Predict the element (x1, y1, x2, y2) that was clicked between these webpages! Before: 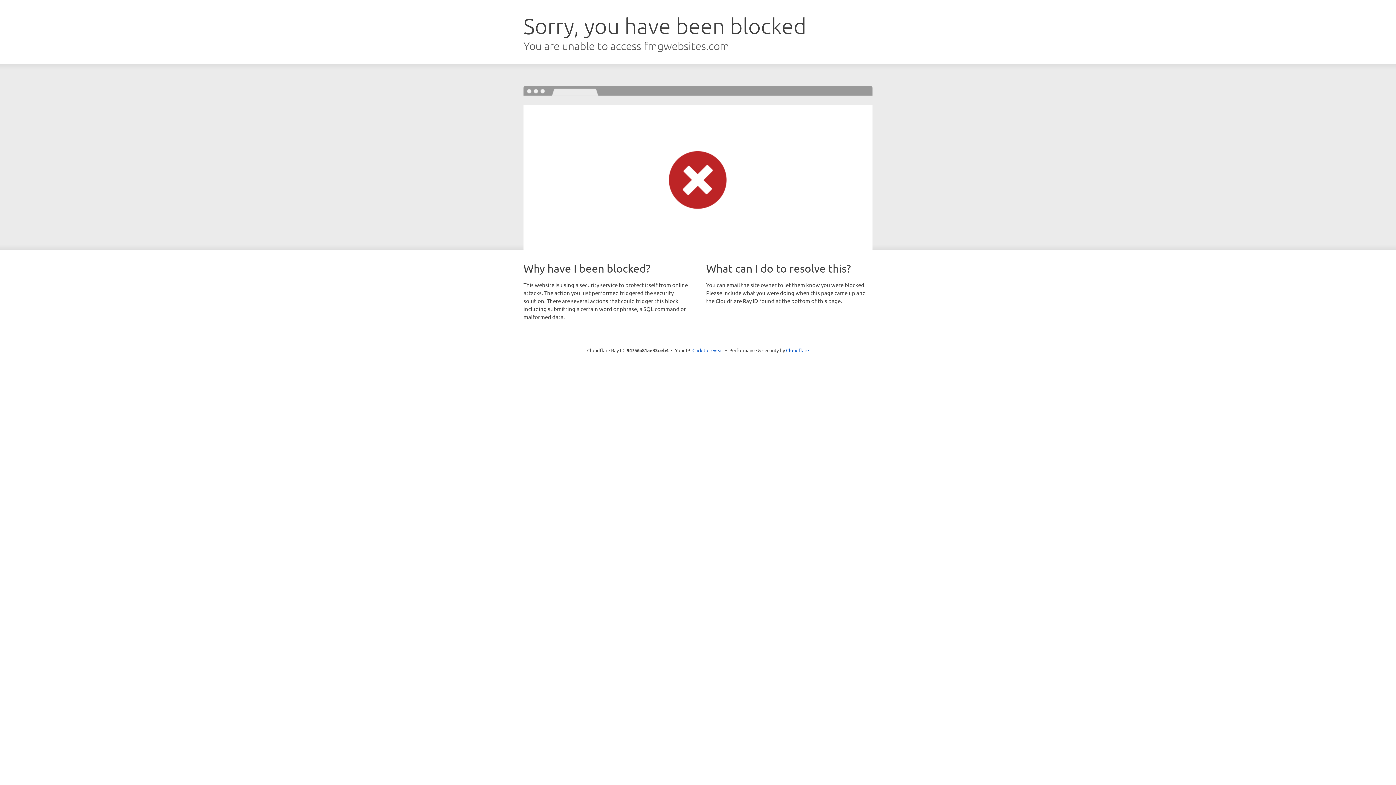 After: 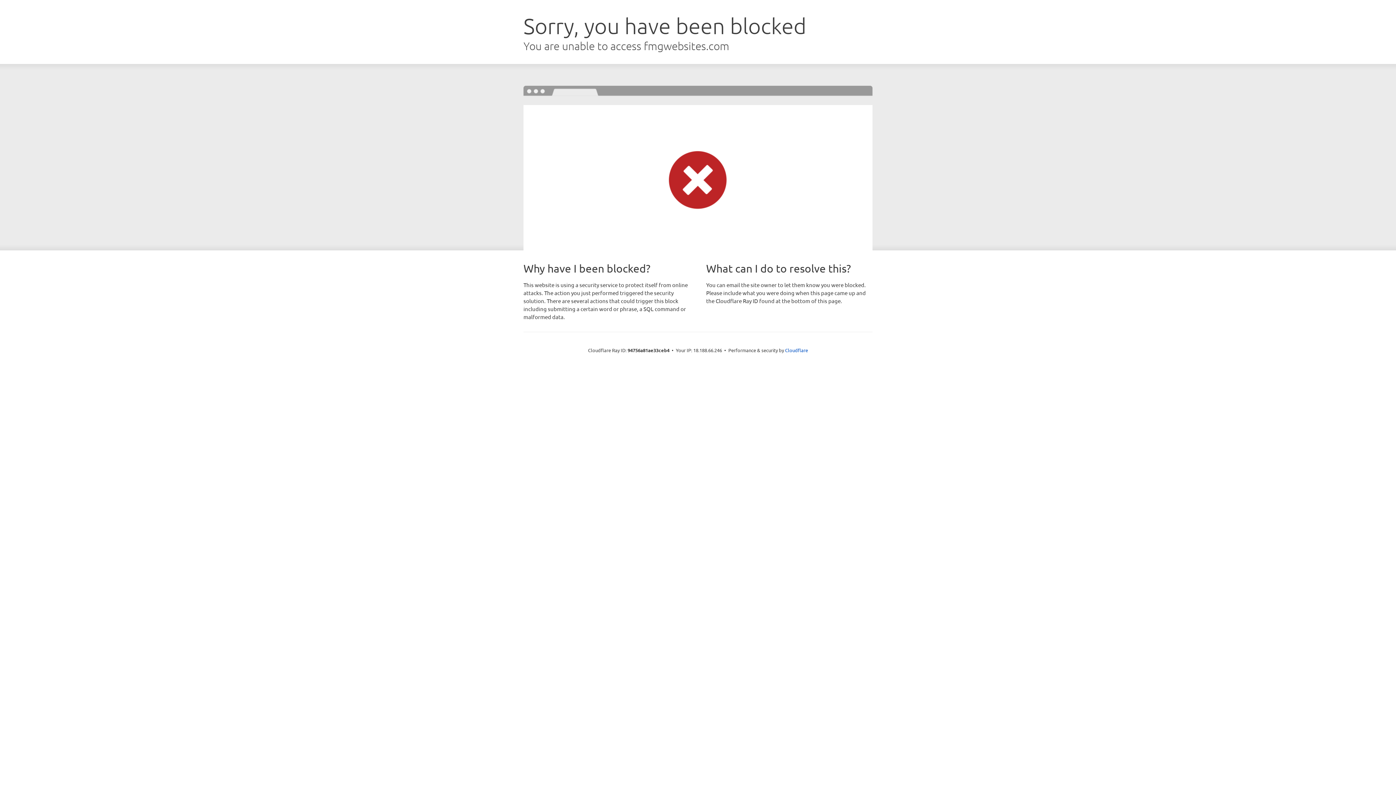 Action: bbox: (692, 346, 723, 353) label: Click to reveal